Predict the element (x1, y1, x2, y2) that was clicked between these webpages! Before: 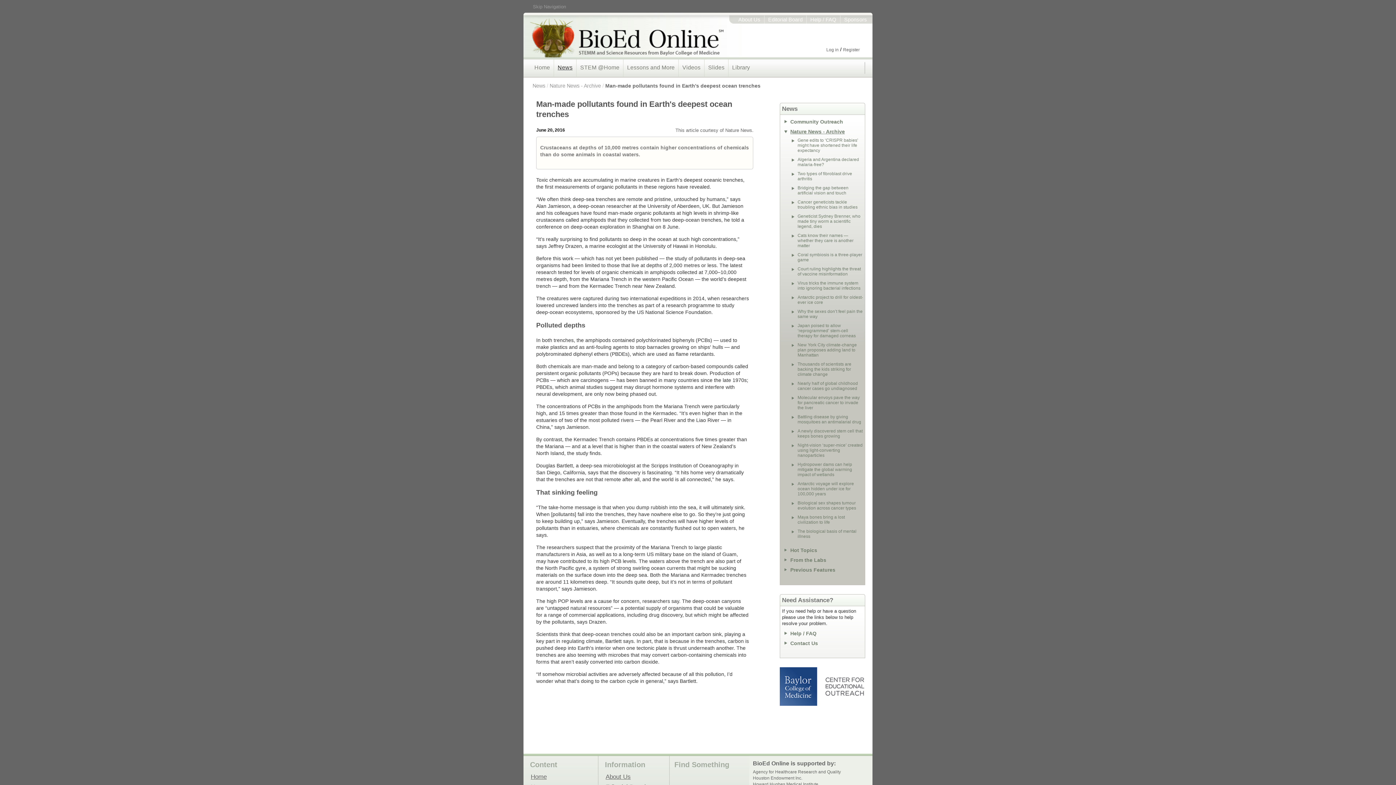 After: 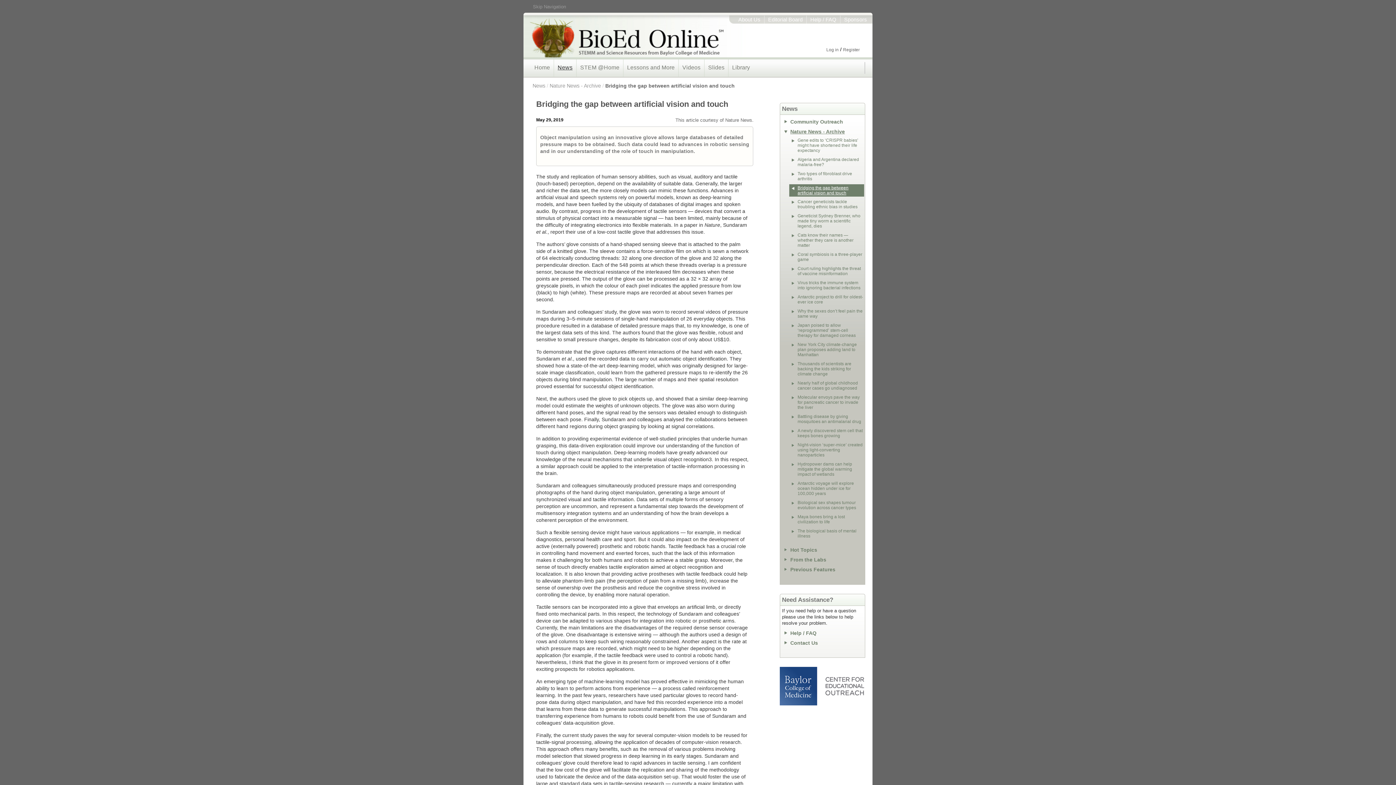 Action: label: Bridging the gap between artificial vision and touch bbox: (789, 184, 864, 196)